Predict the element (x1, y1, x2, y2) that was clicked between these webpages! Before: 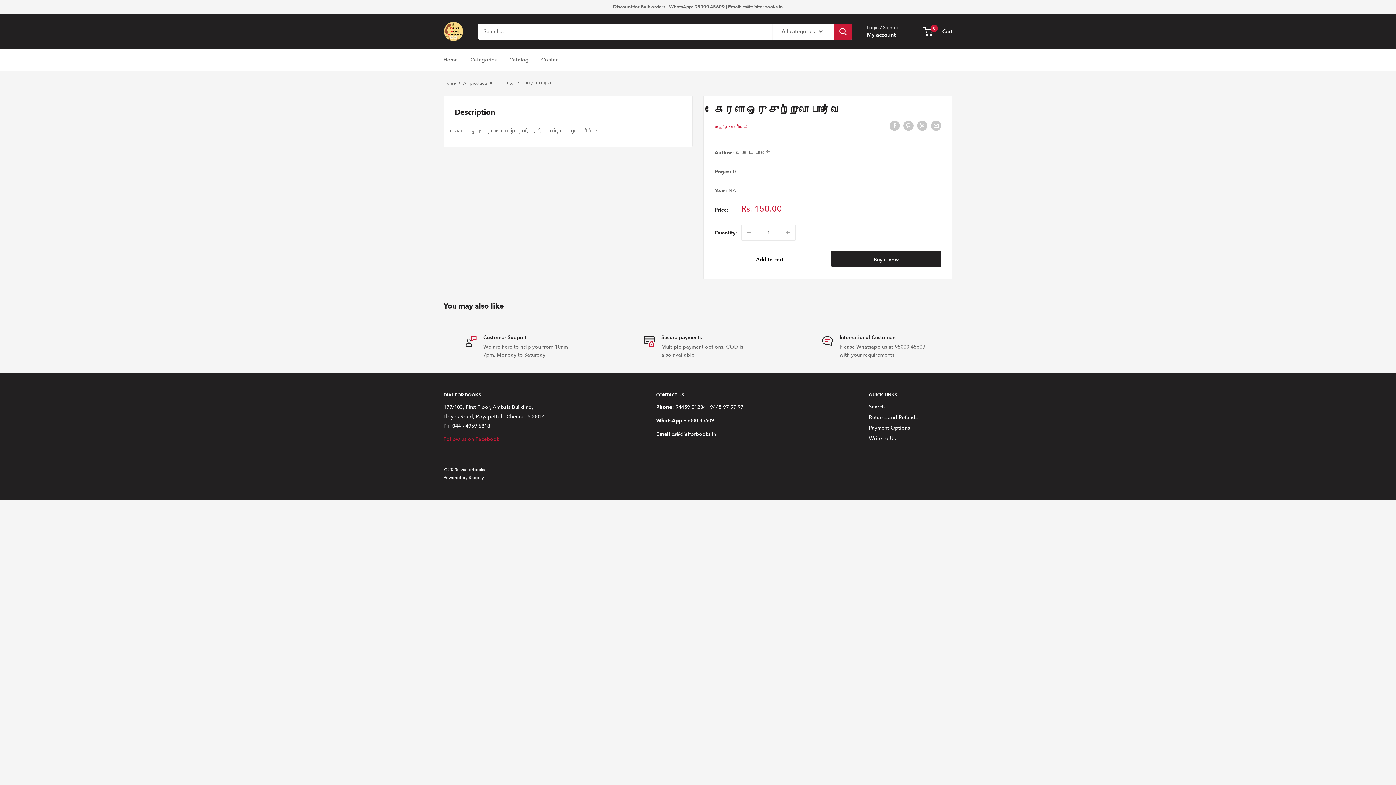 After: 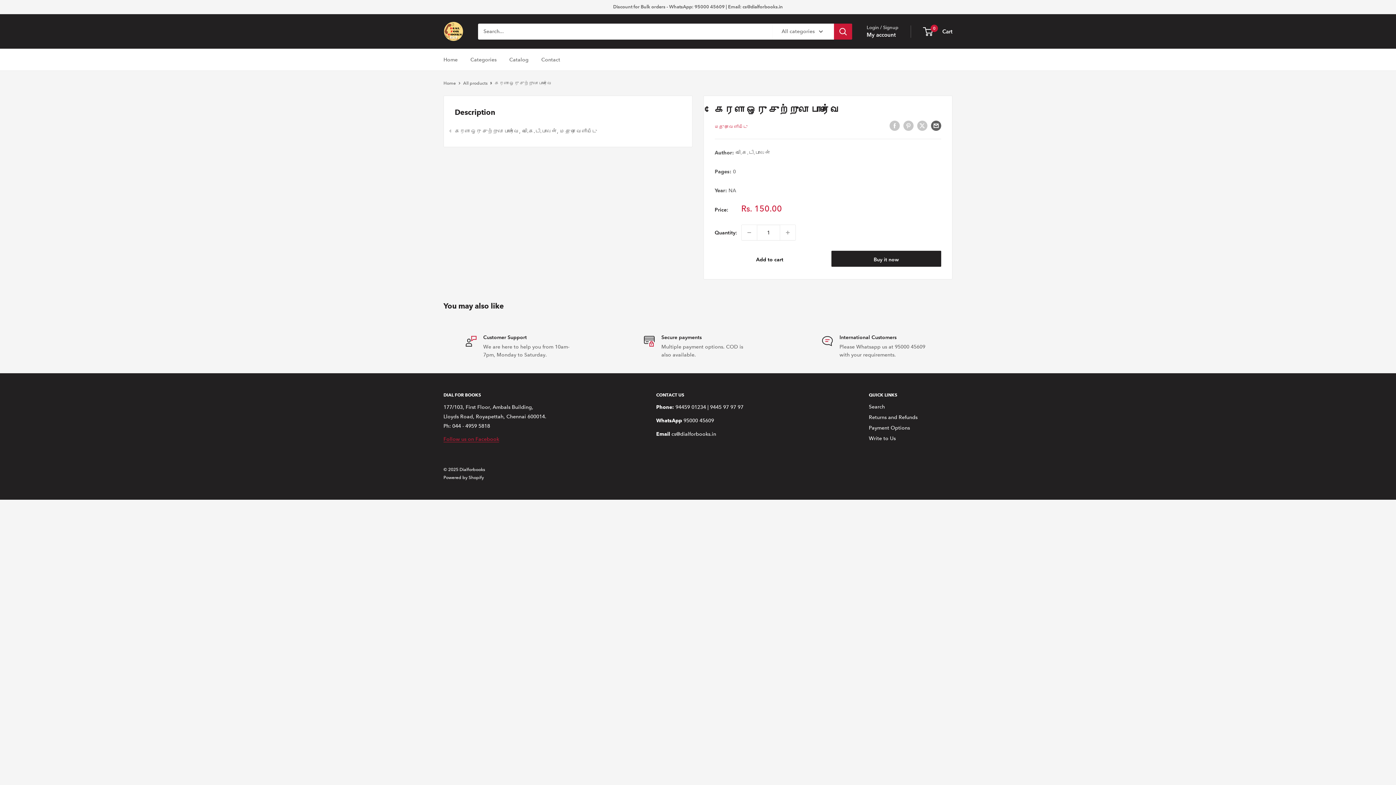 Action: label: Share by email bbox: (931, 120, 941, 130)